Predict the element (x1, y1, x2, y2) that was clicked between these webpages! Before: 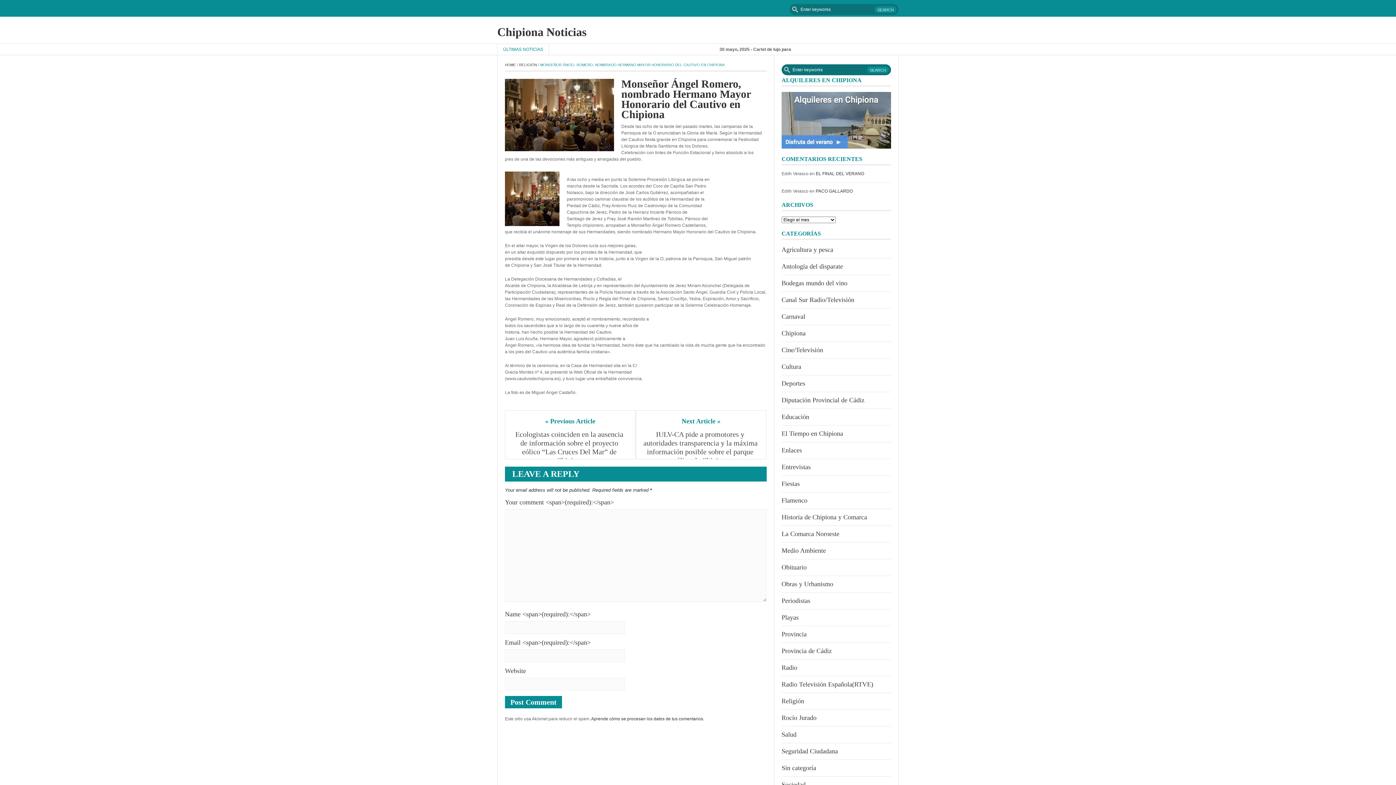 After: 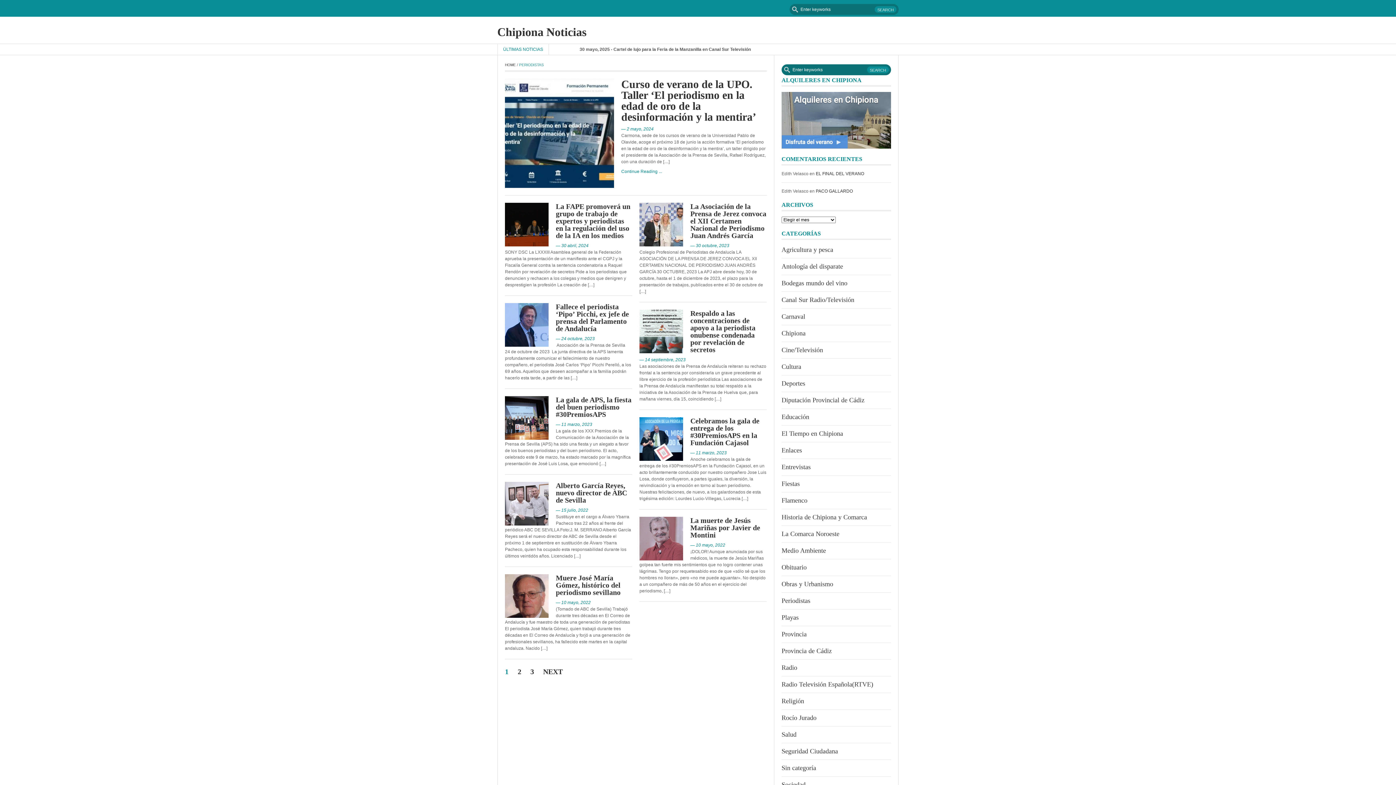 Action: label: Periodistas bbox: (781, 597, 810, 604)